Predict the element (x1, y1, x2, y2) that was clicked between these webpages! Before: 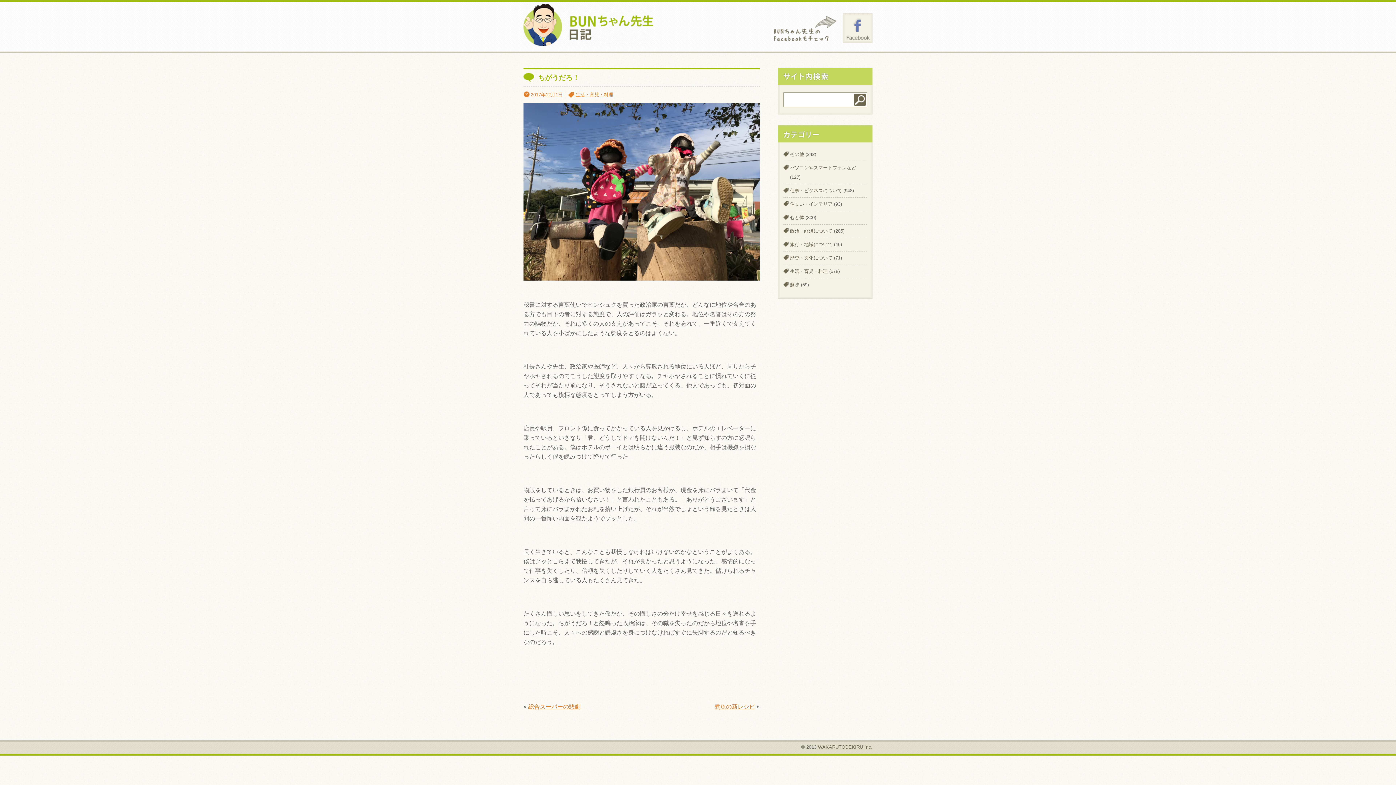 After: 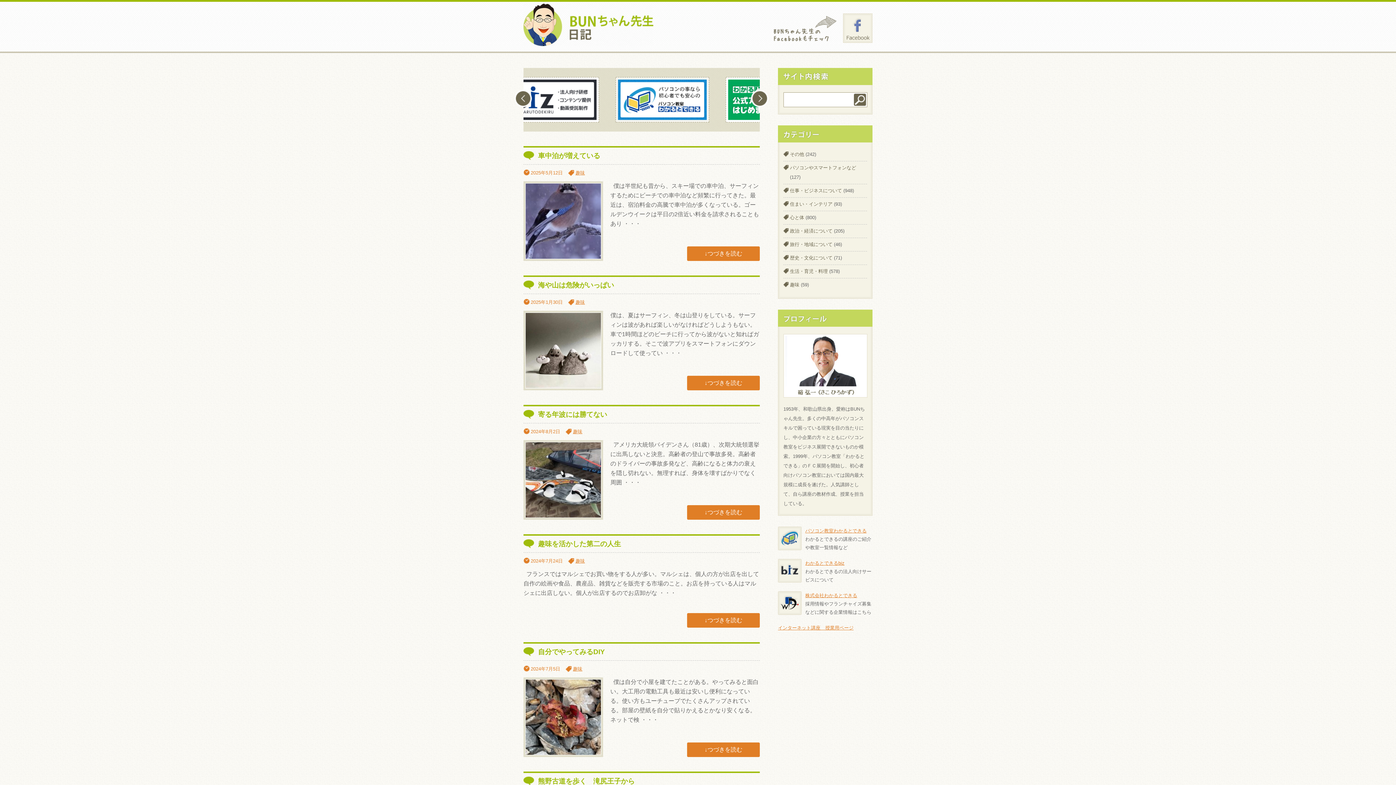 Action: bbox: (790, 282, 799, 287) label: 趣味